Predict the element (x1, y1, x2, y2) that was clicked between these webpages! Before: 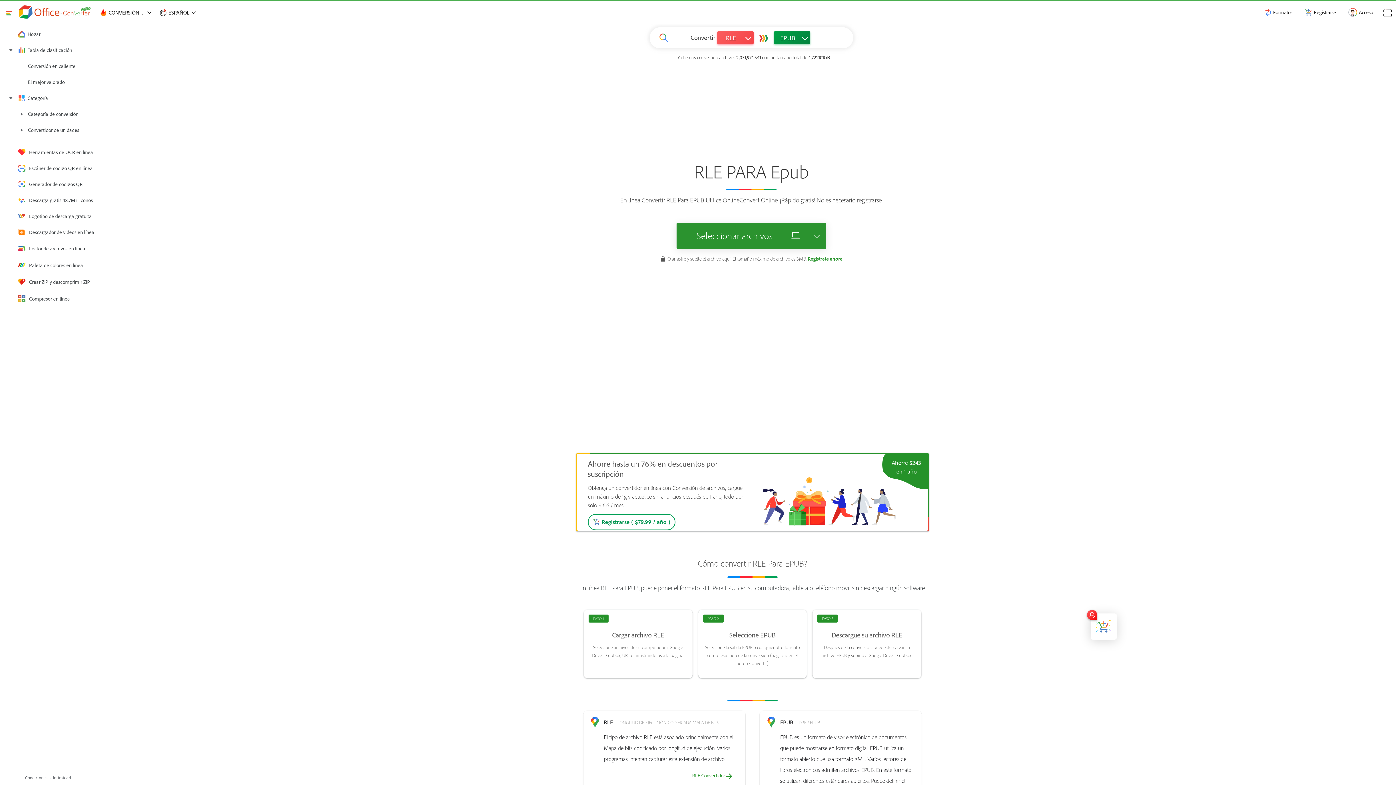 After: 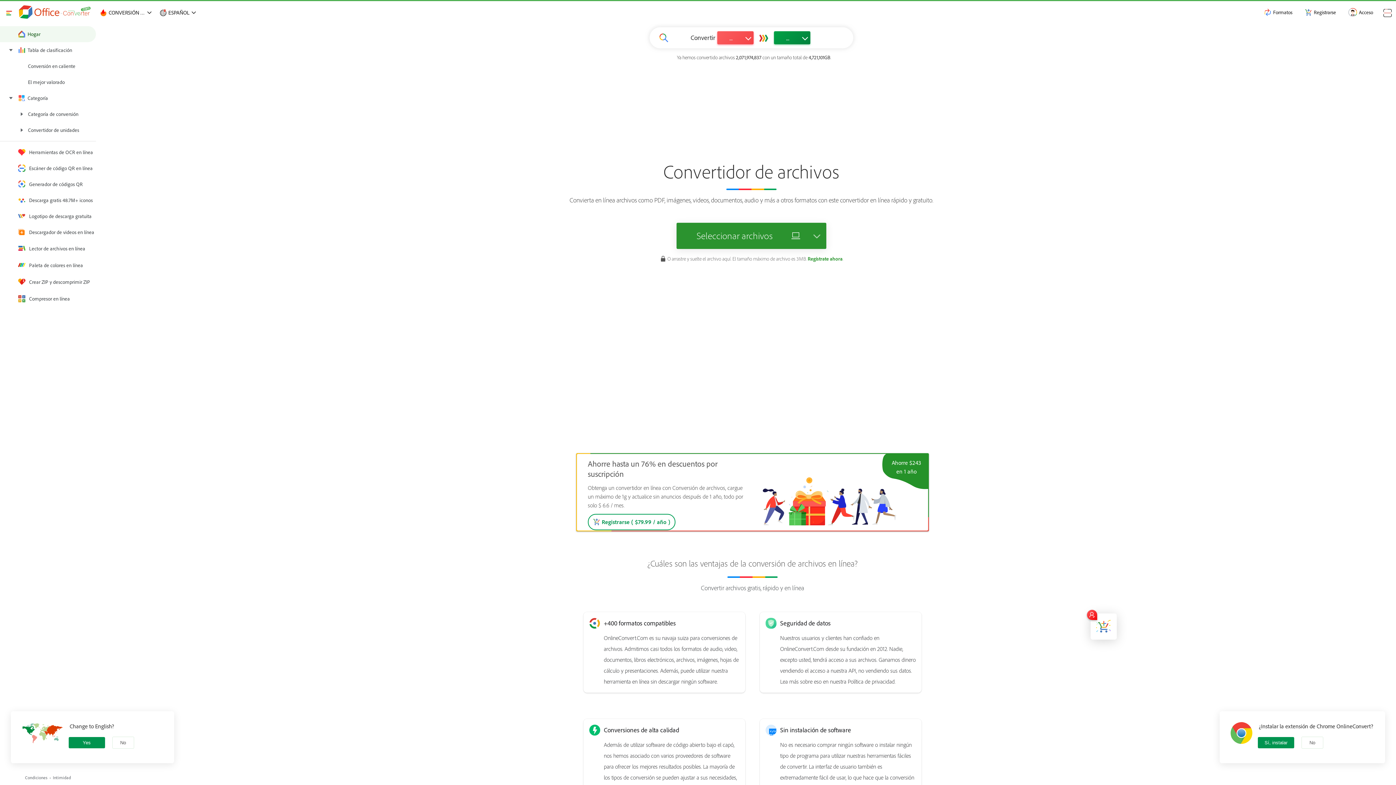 Action: bbox: (0, 26, 96, 42) label: Hogar